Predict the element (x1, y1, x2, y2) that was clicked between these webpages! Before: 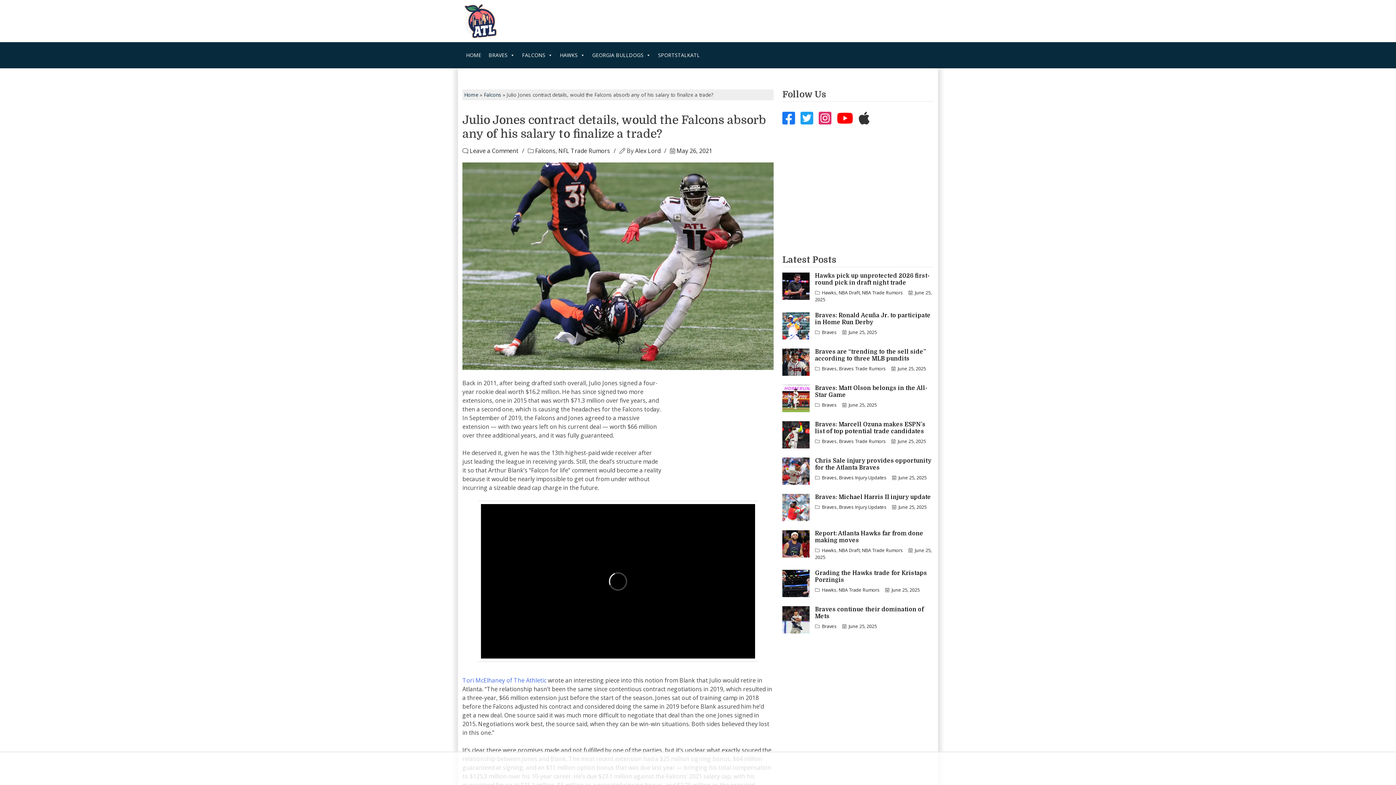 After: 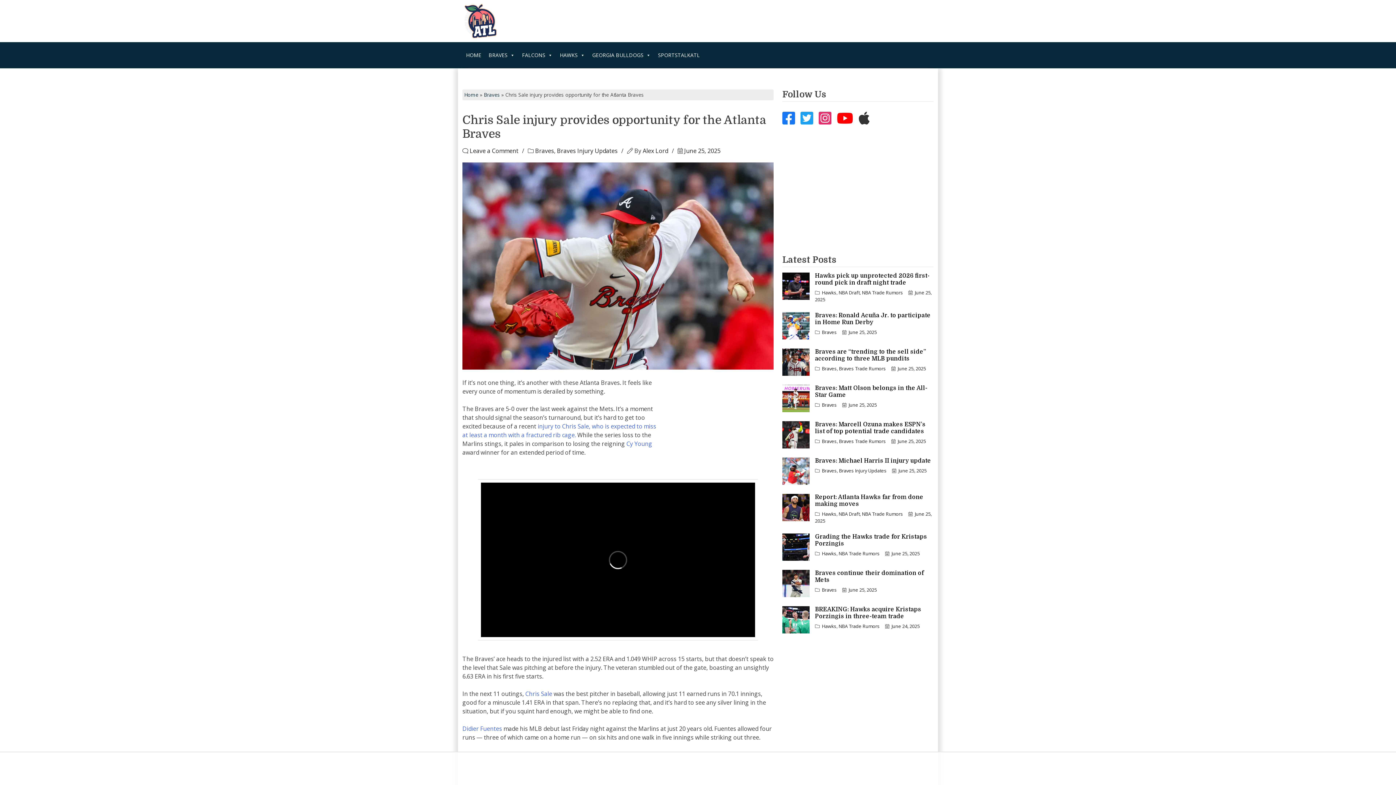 Action: bbox: (782, 457, 809, 485)